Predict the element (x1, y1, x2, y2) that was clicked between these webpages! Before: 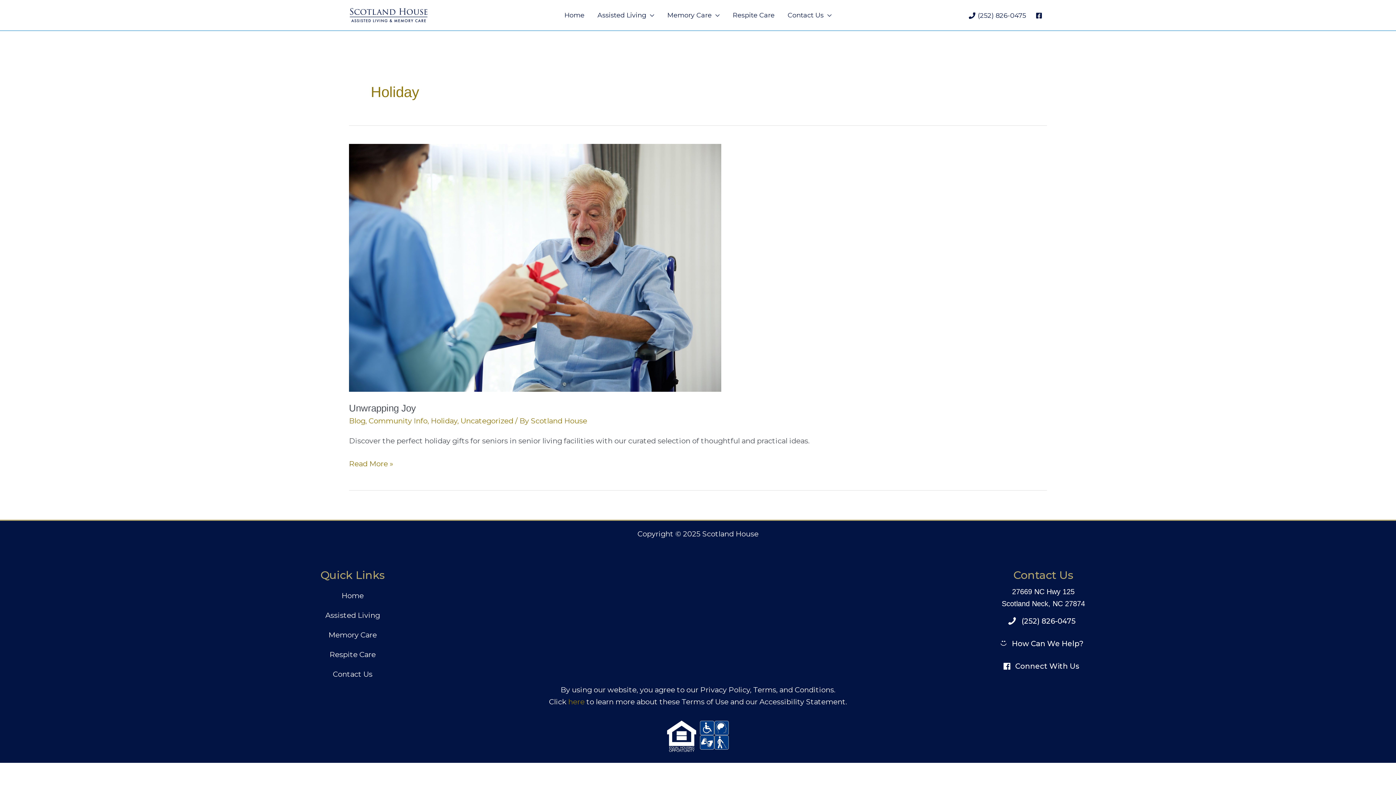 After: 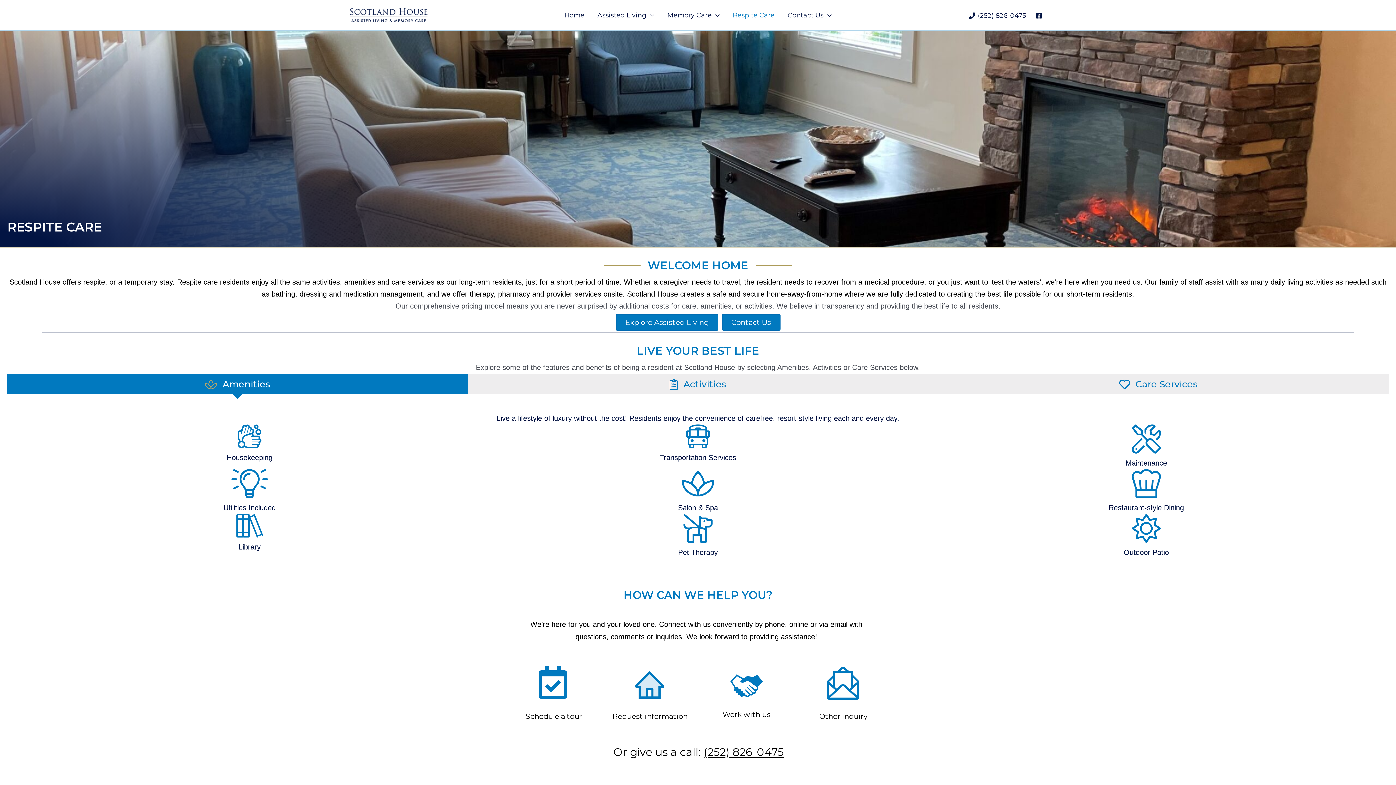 Action: label: Respite Care bbox: (726, 2, 781, 27)